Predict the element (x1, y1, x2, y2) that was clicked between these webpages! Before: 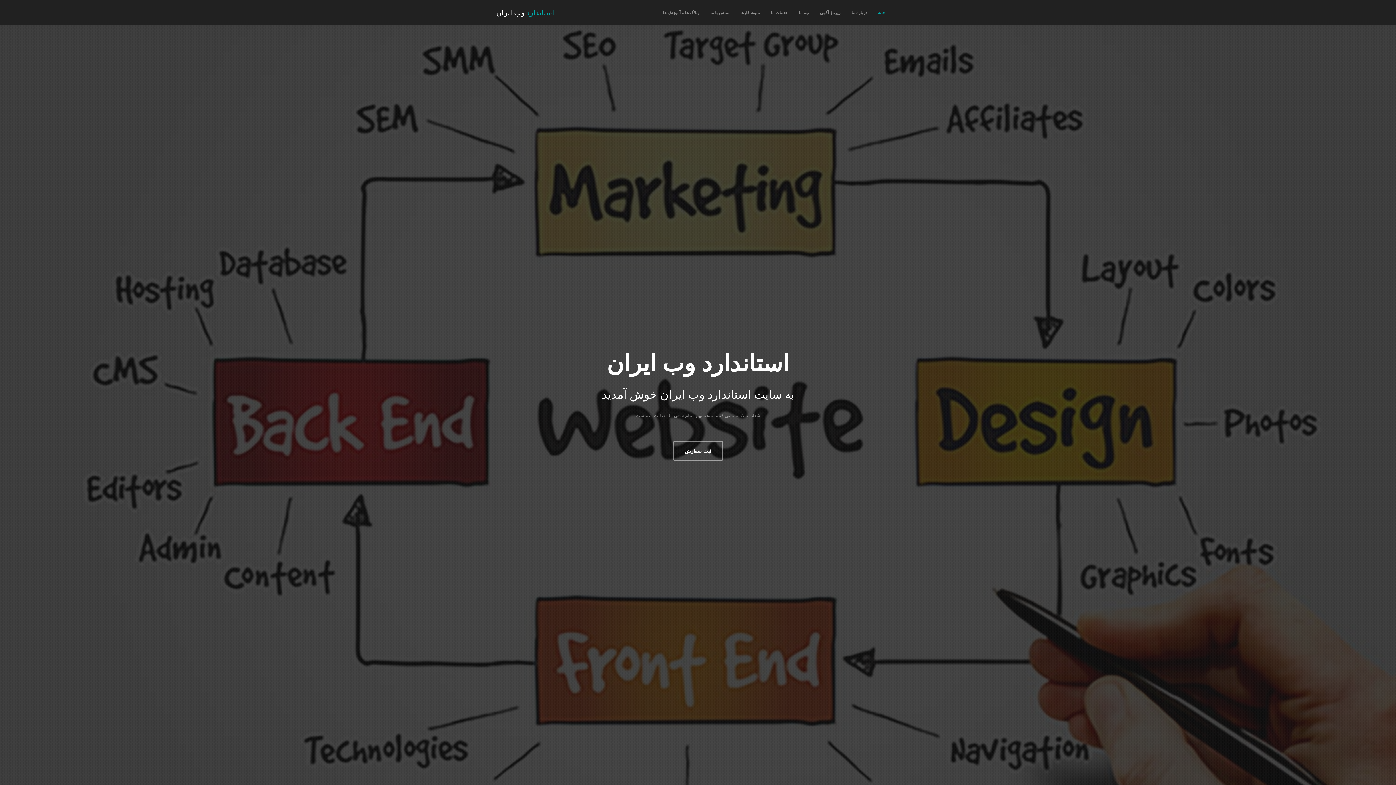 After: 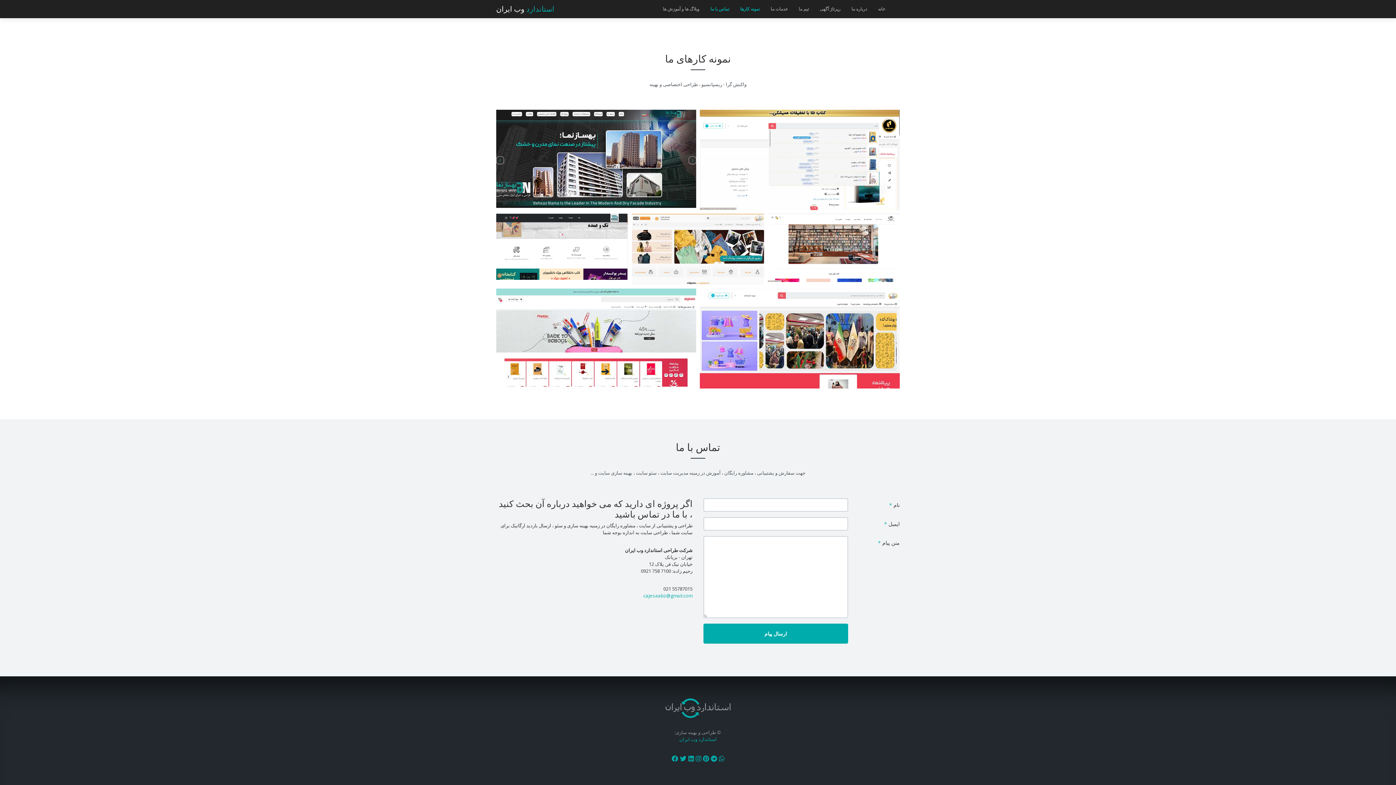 Action: bbox: (734, 0, 765, 25) label: نمونه کارها